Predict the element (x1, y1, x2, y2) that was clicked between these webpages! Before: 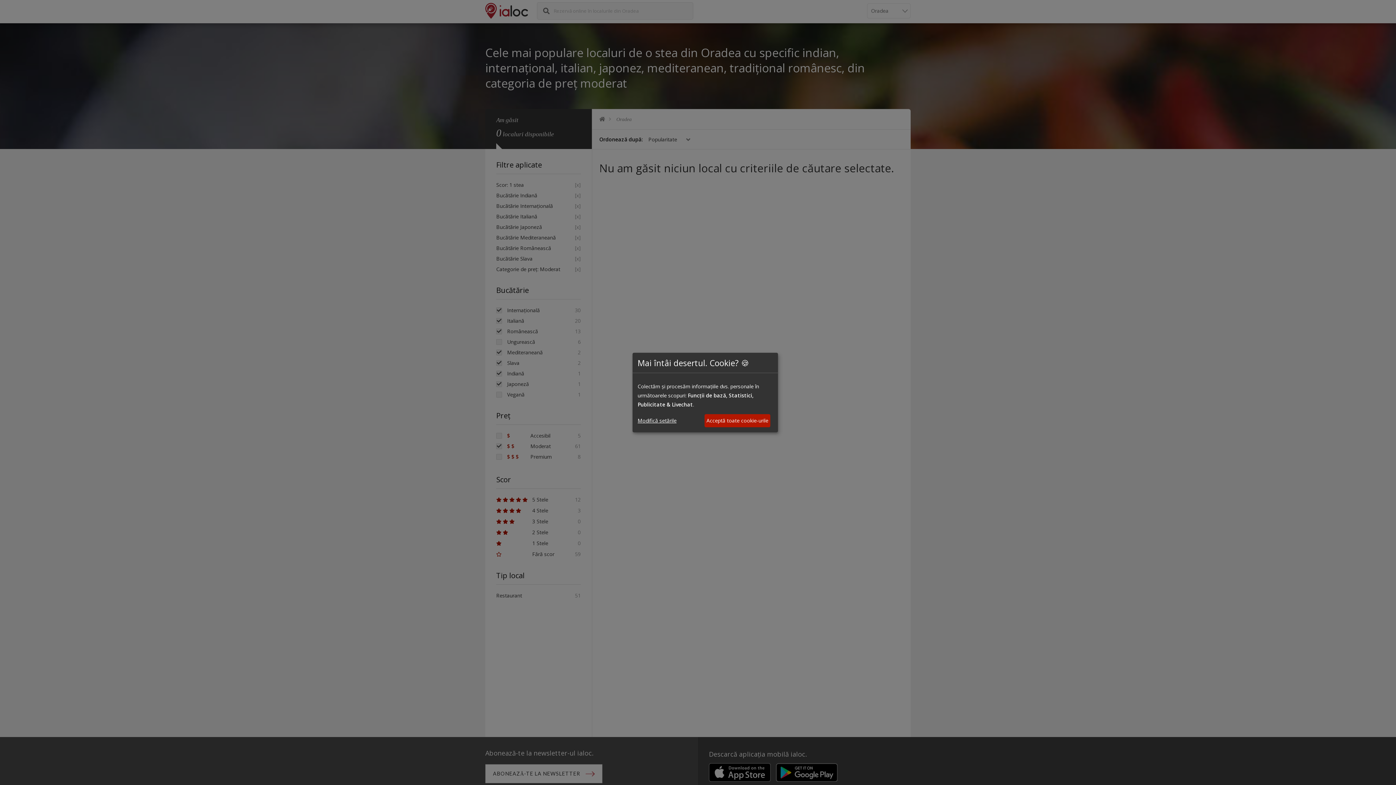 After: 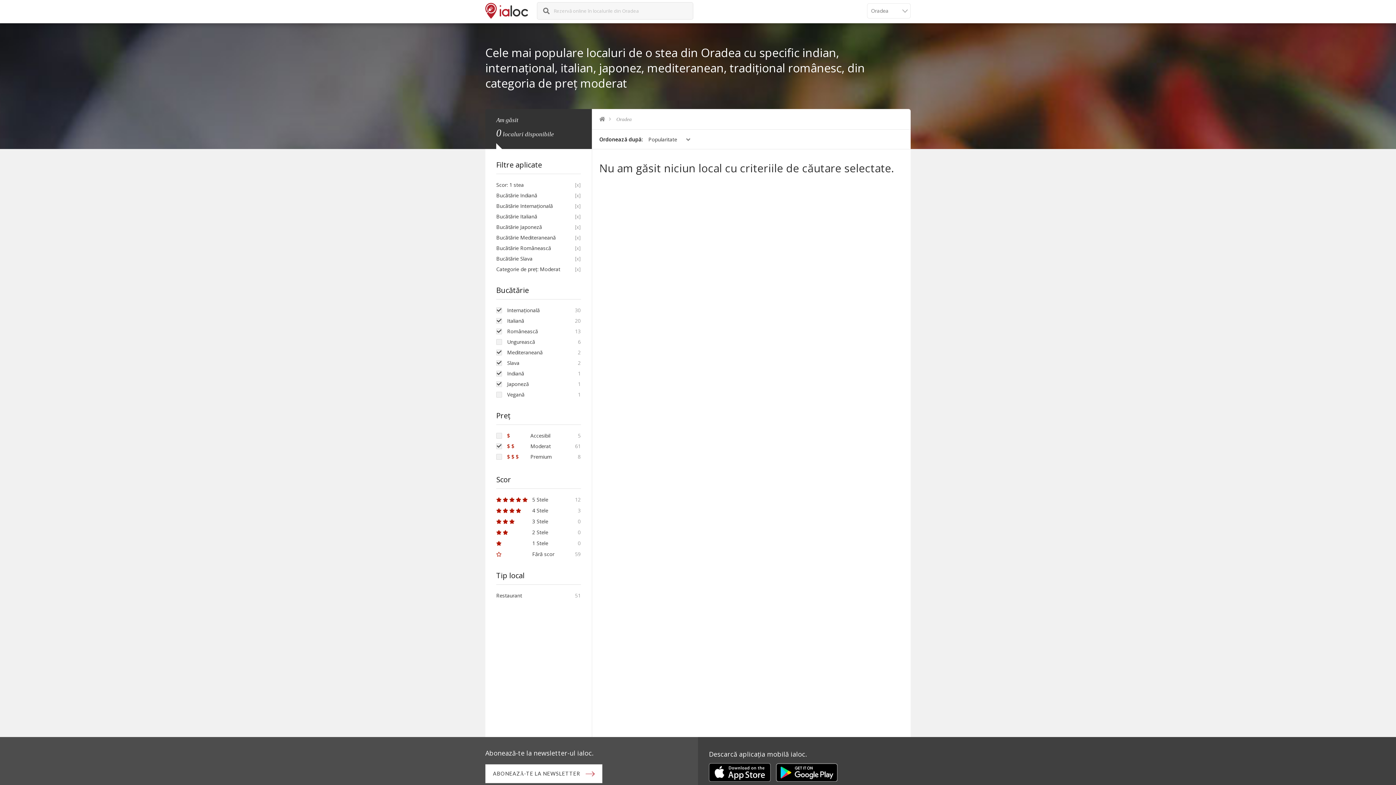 Action: label: Acceptă toate cookie-urile bbox: (704, 414, 770, 427)